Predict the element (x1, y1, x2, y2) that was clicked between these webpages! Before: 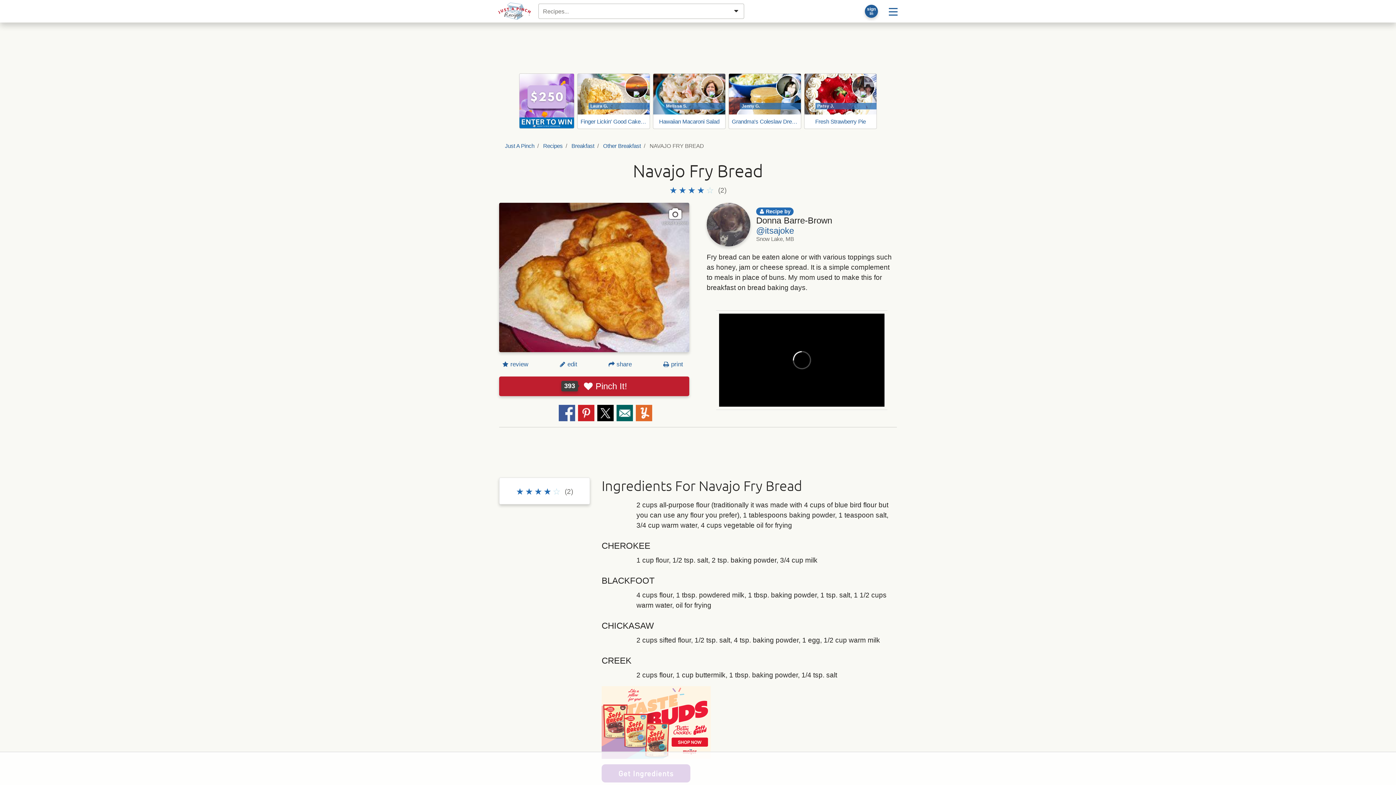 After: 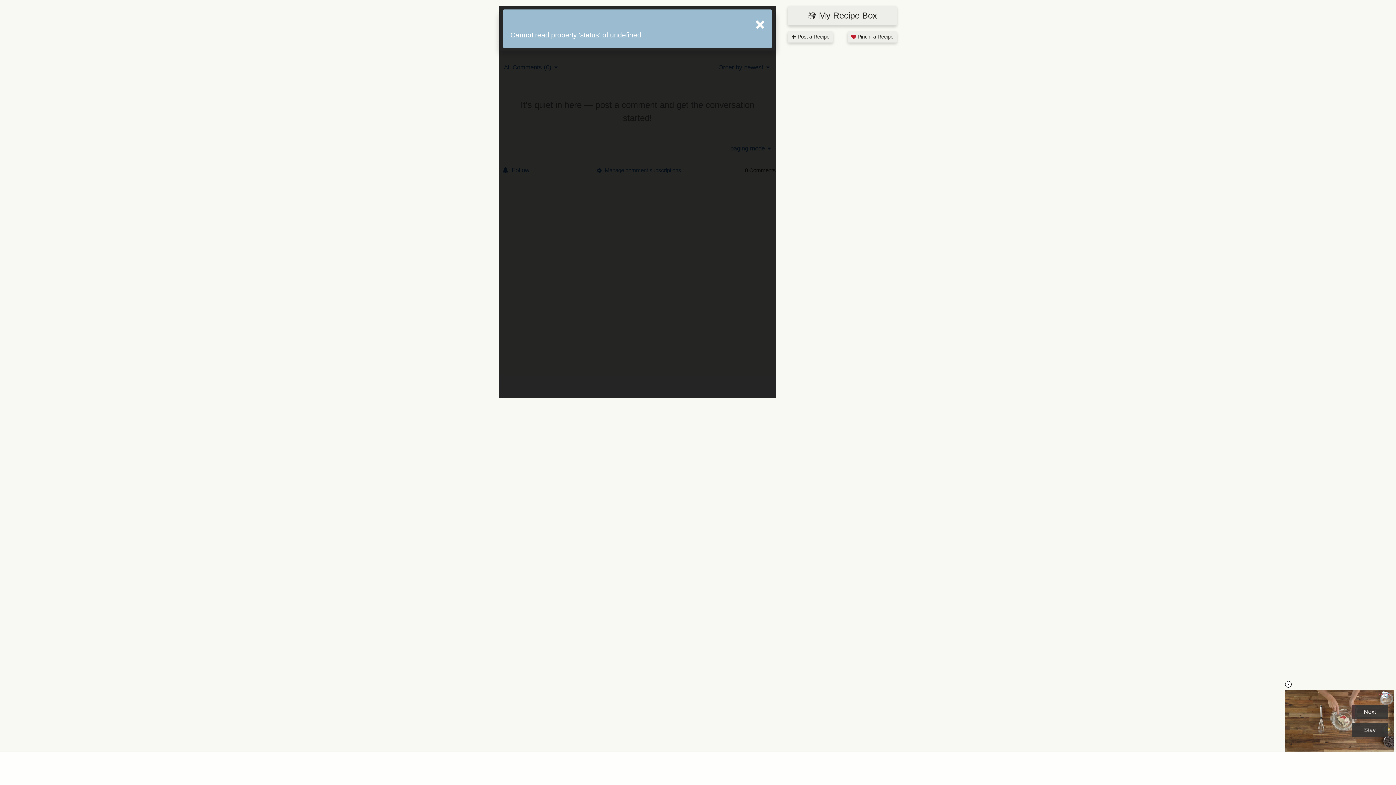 Action: label: (2) bbox: (516, 485, 573, 498)